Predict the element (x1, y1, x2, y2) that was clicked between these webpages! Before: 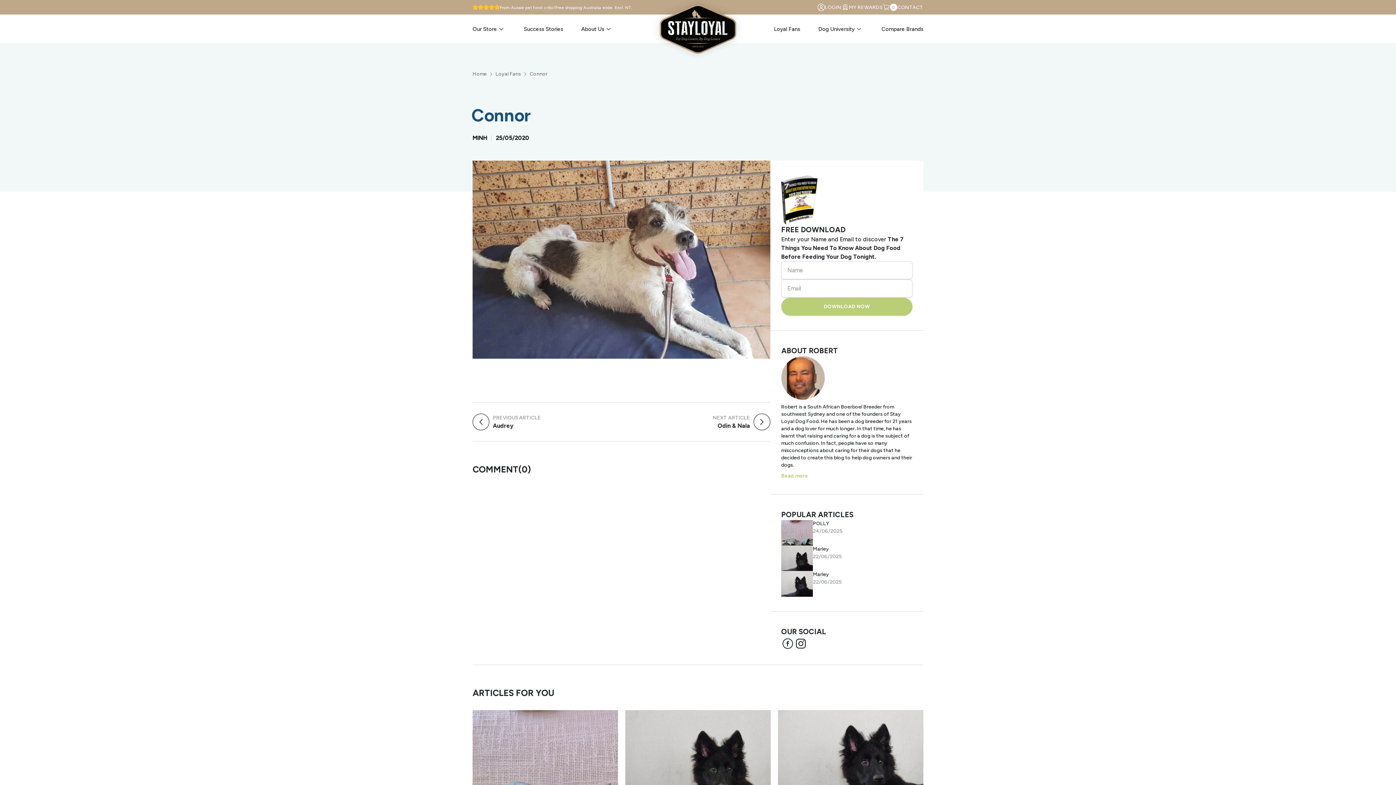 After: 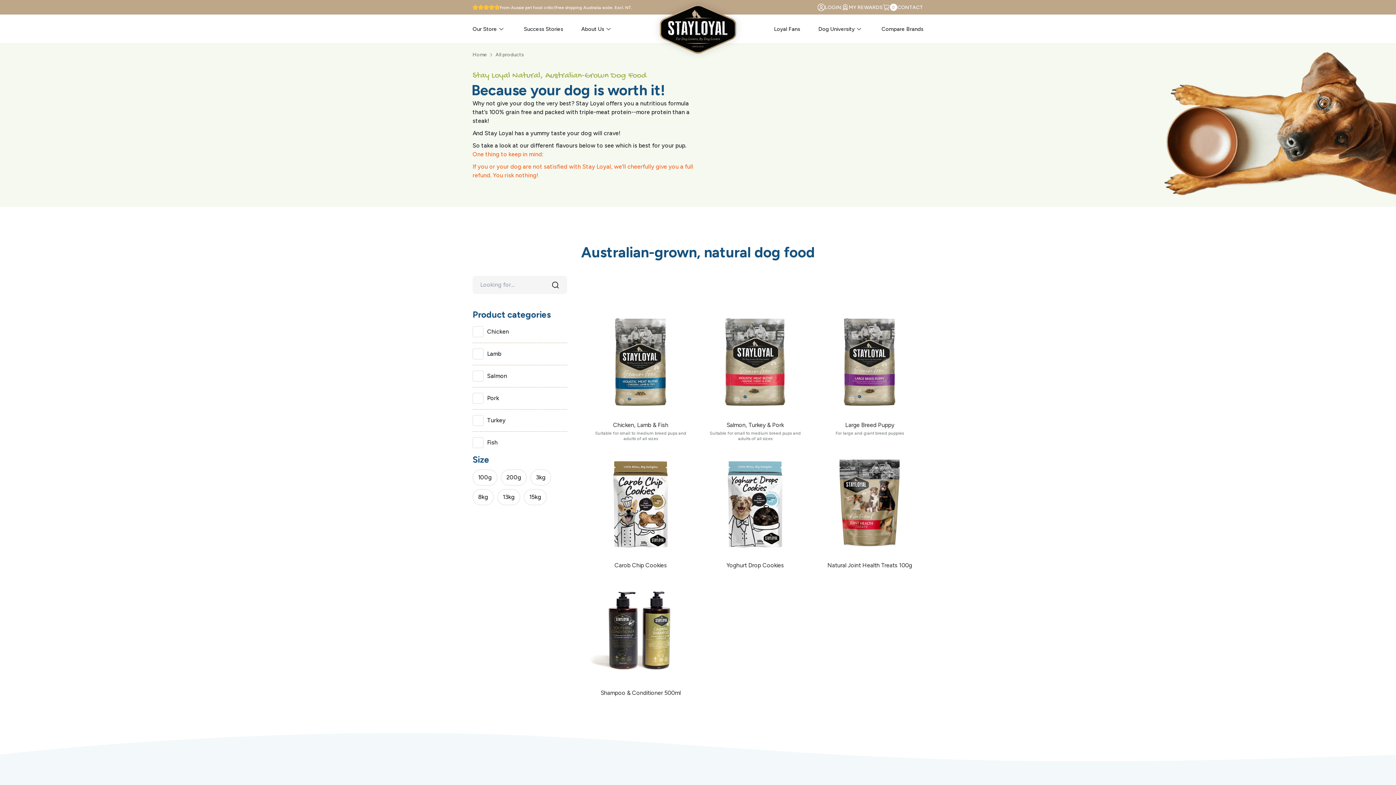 Action: bbox: (463, 14, 514, 43) label: Our Store